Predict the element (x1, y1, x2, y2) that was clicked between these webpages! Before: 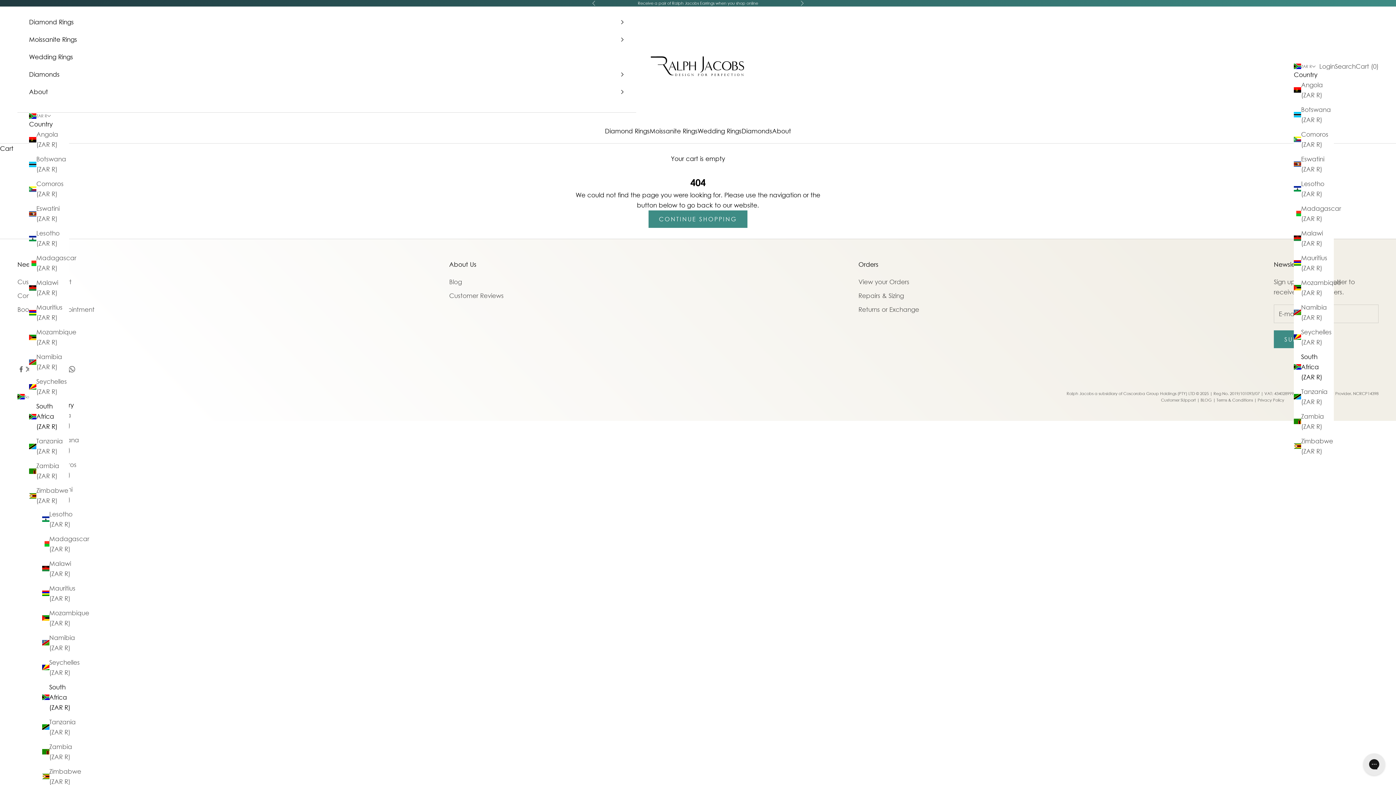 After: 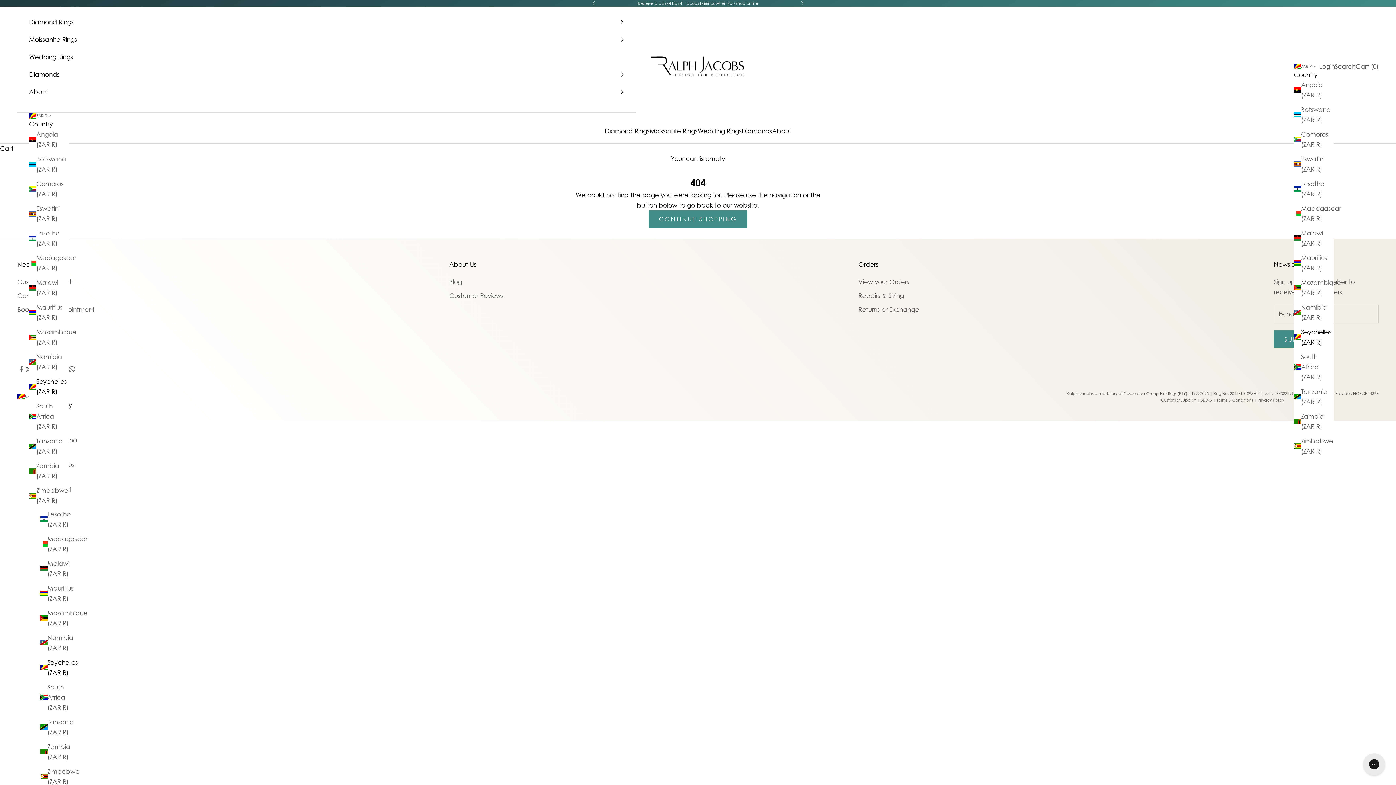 Action: label: Seychelles (ZAR R) bbox: (1294, 327, 1334, 347)